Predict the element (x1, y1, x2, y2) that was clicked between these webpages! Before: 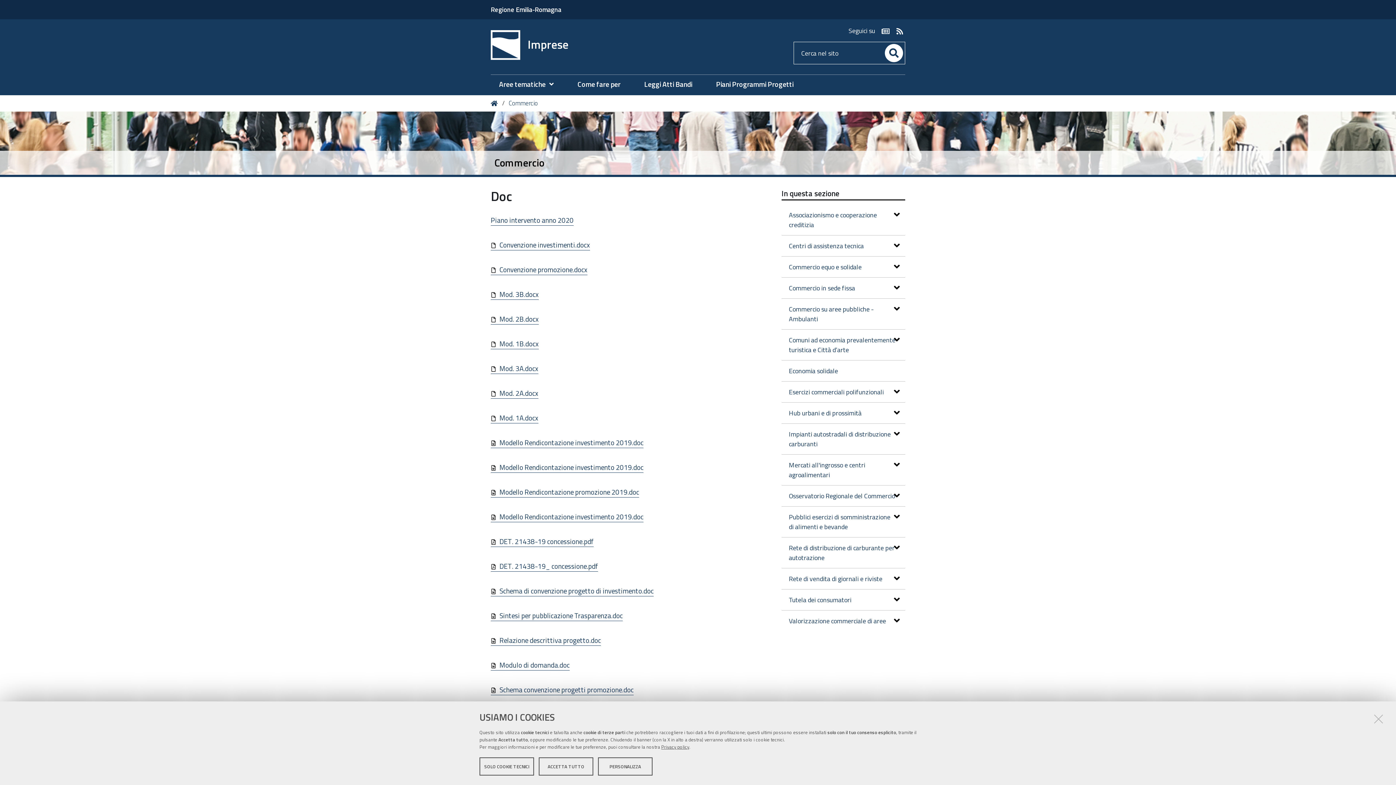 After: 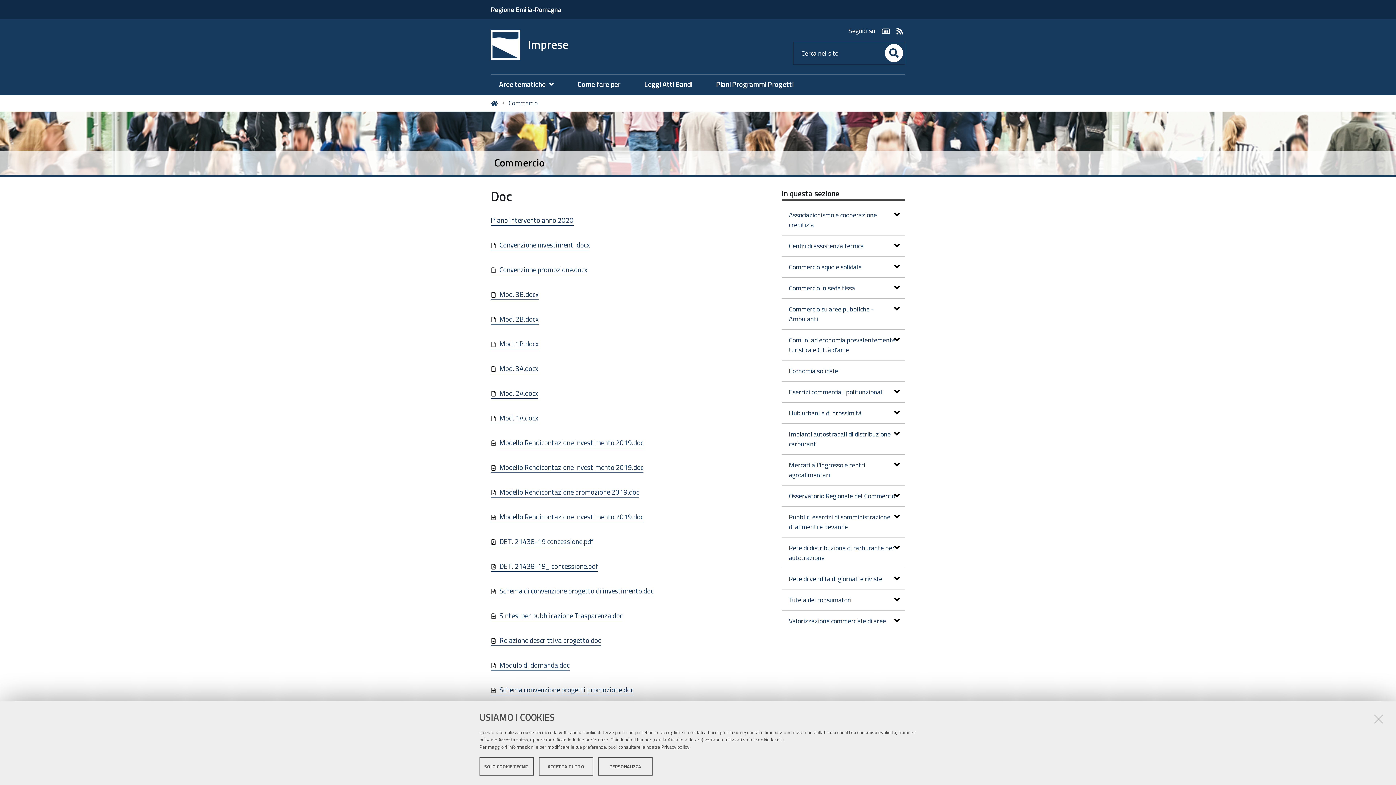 Action: bbox: (490, 437, 499, 448) label:  